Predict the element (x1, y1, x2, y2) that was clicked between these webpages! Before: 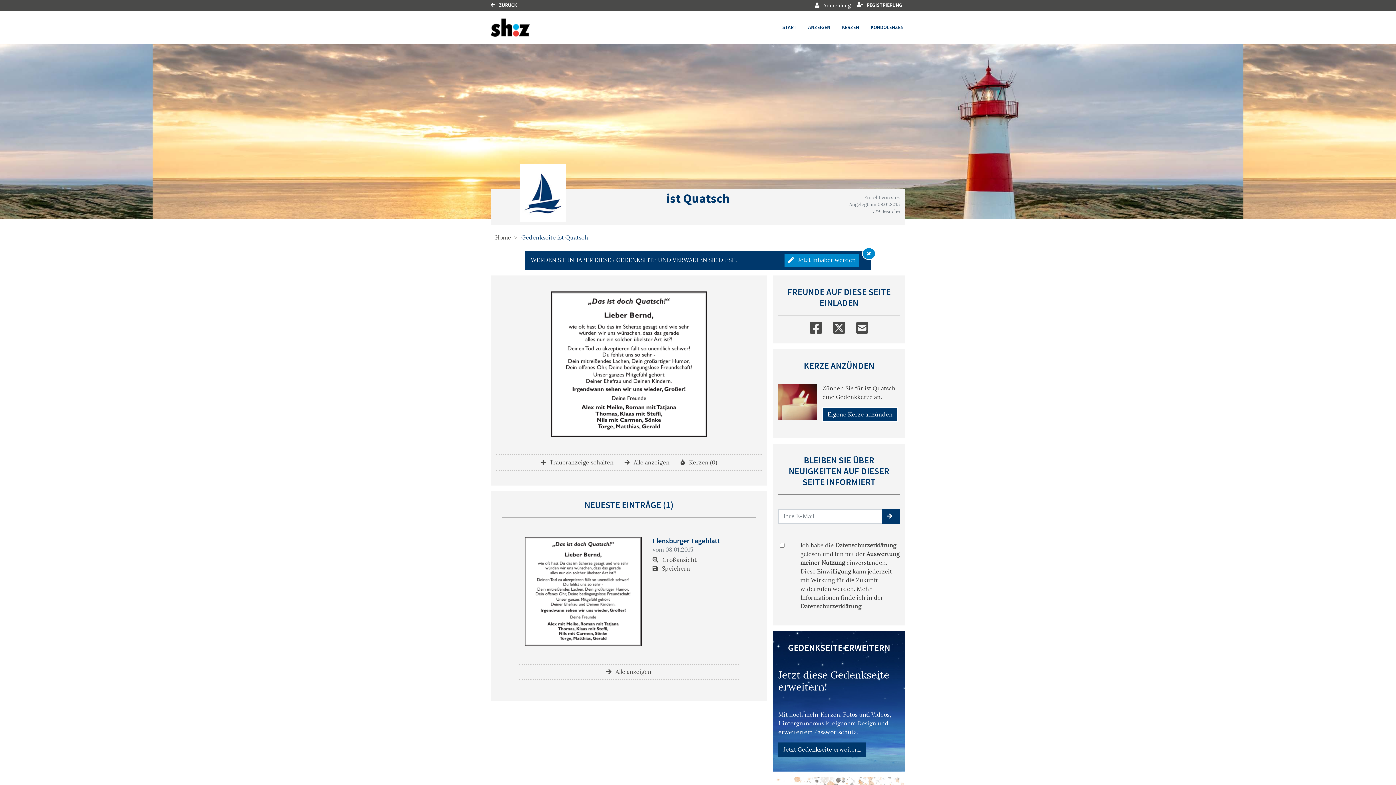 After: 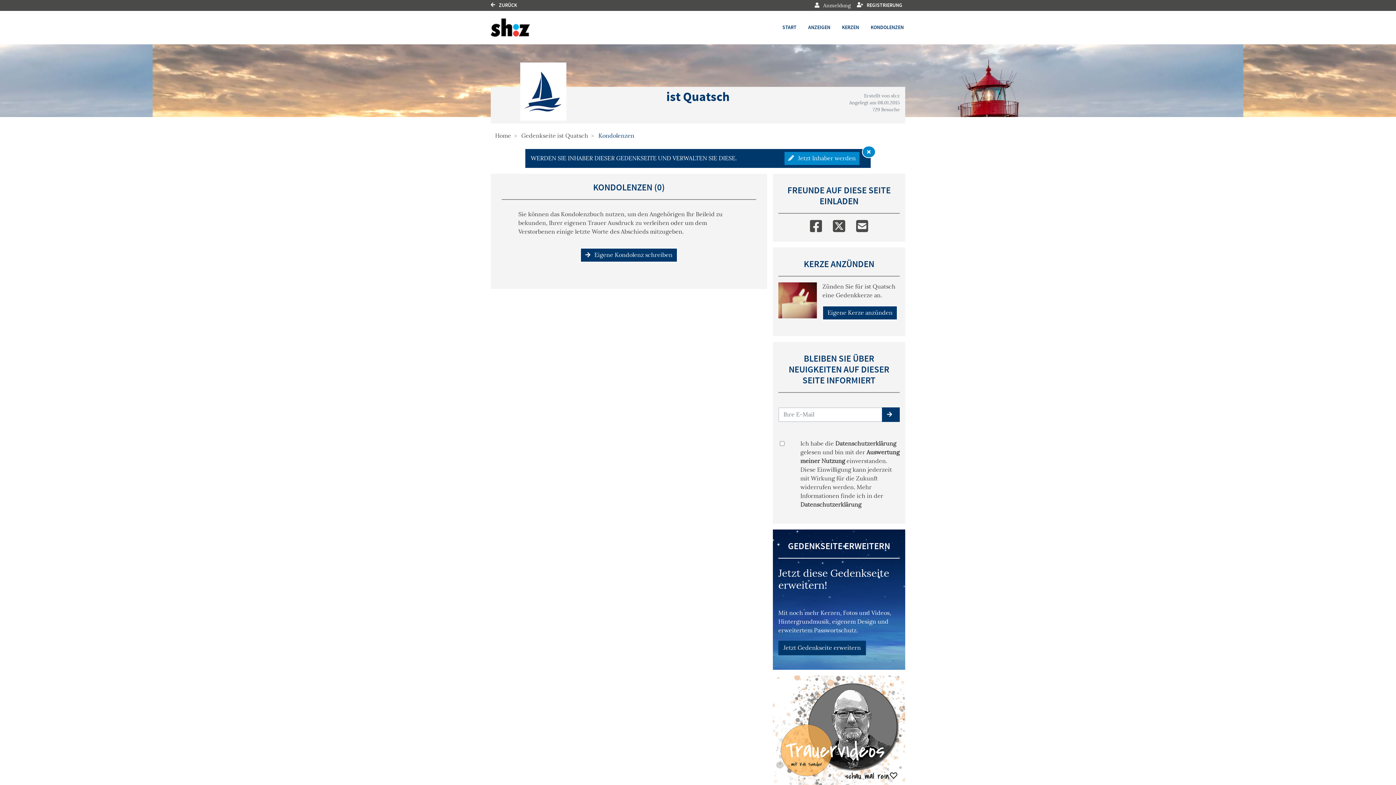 Action: label: KONDOLENZEN bbox: (869, 22, 905, 32)